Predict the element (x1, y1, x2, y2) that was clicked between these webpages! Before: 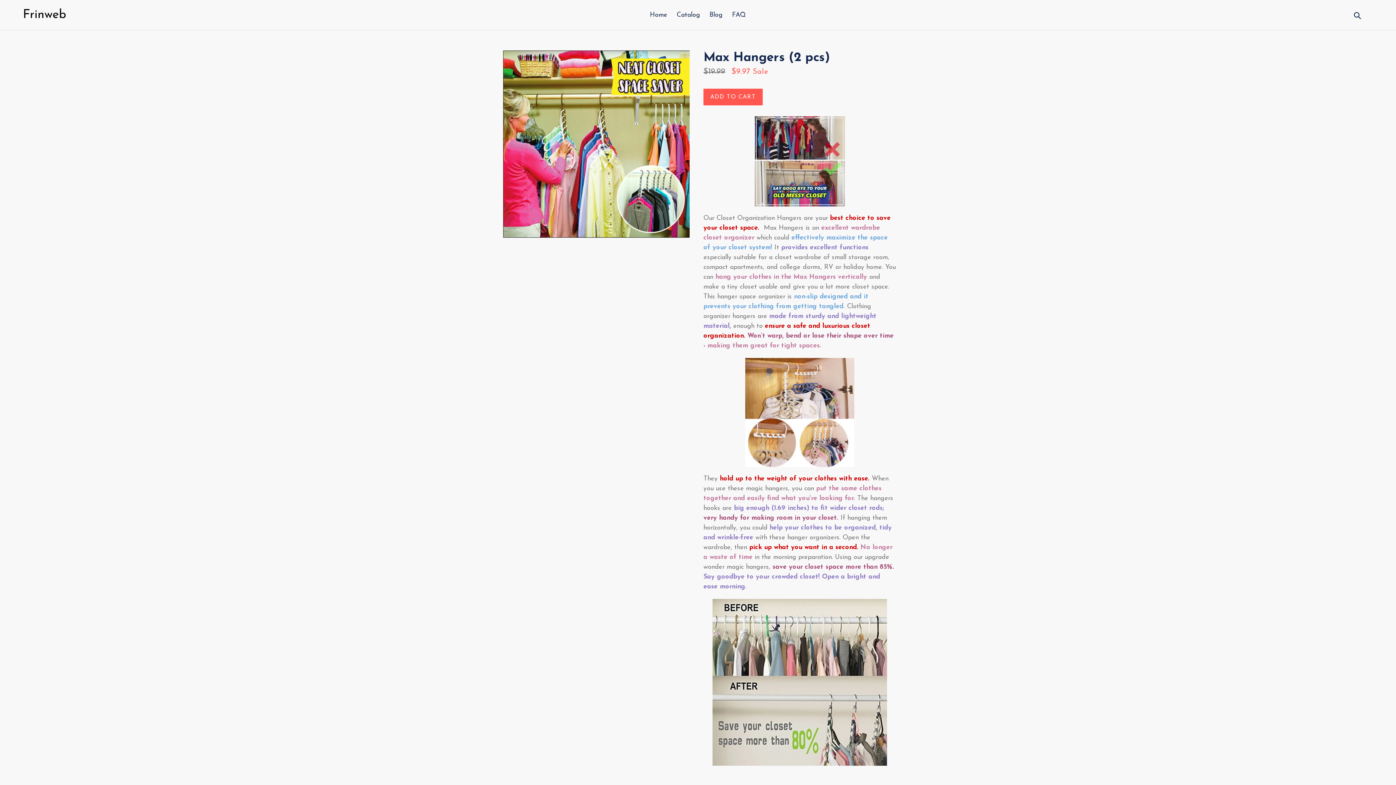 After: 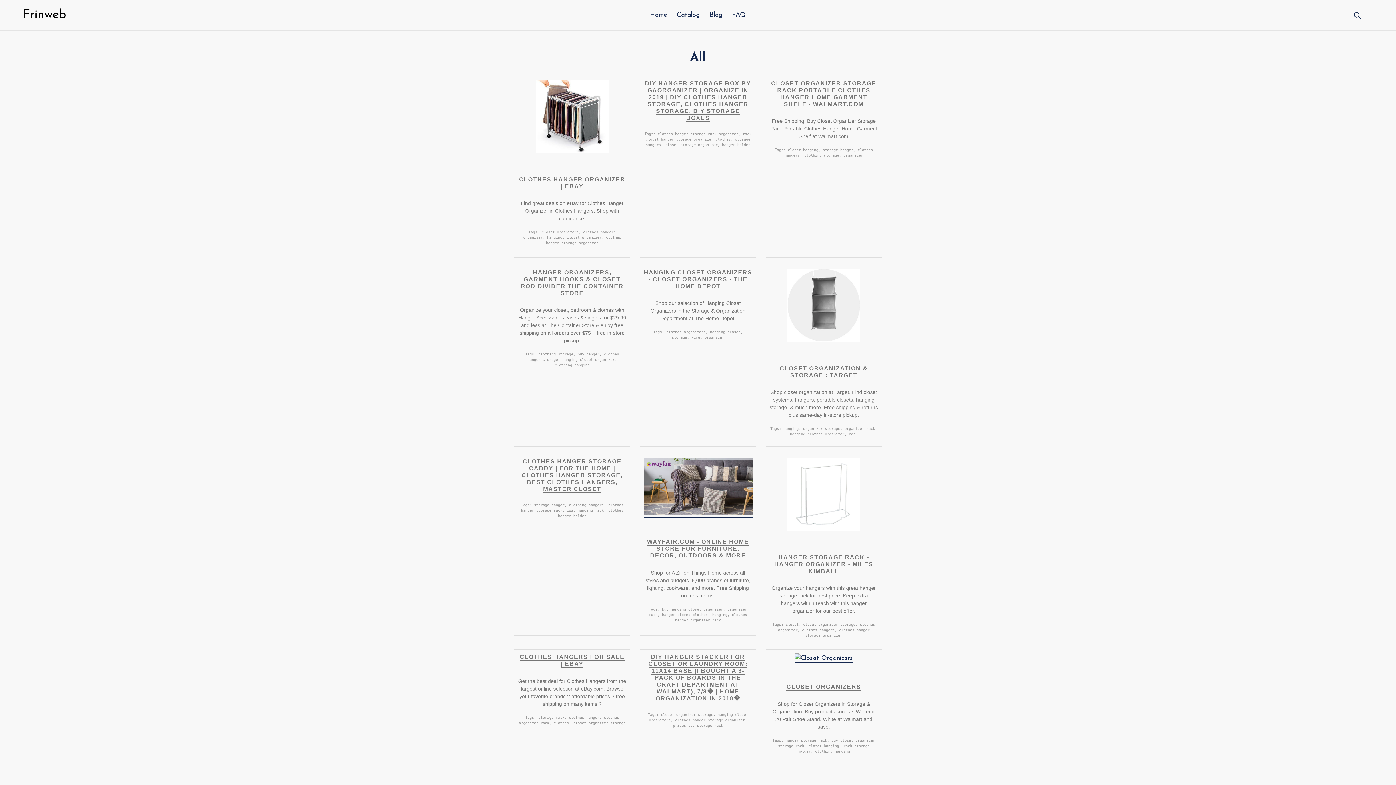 Action: label: Catalog bbox: (673, 9, 703, 21)